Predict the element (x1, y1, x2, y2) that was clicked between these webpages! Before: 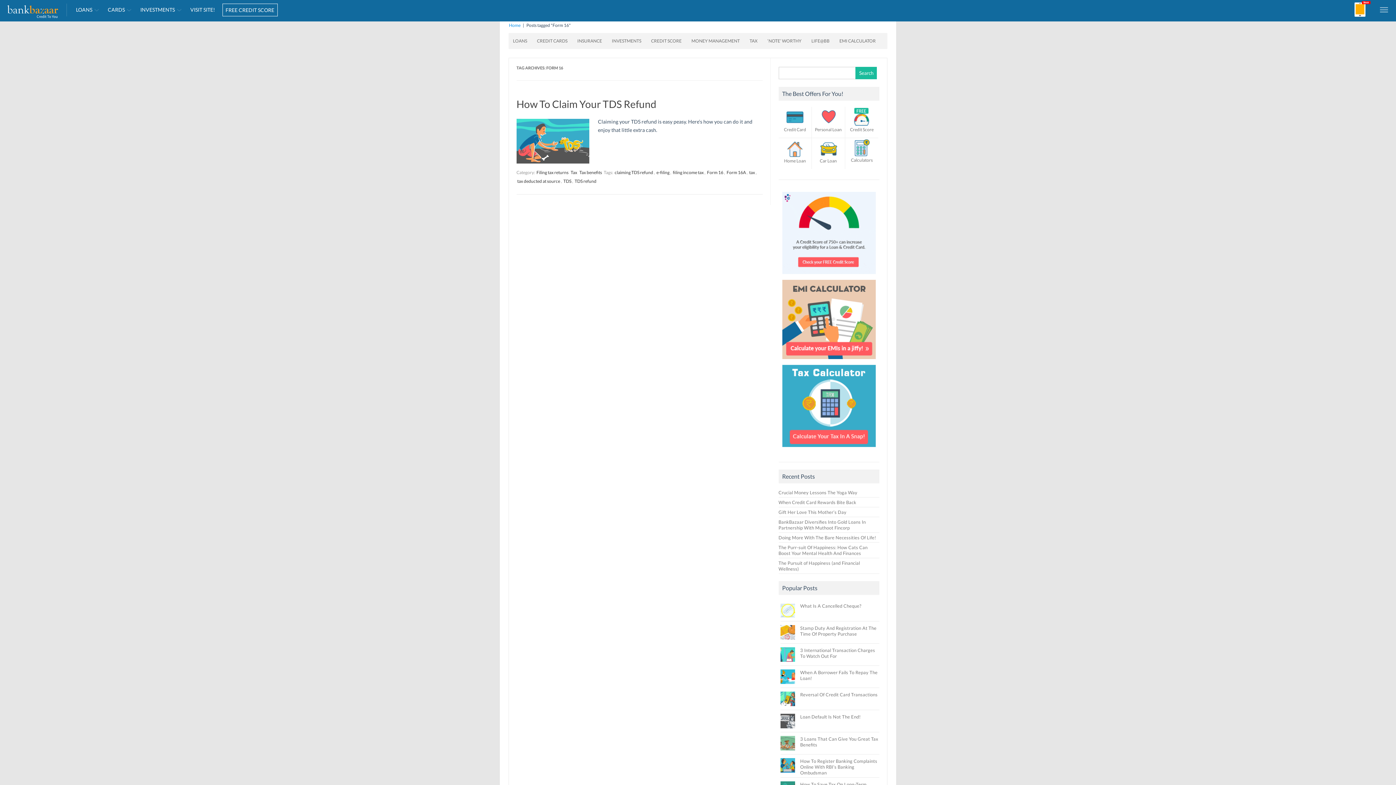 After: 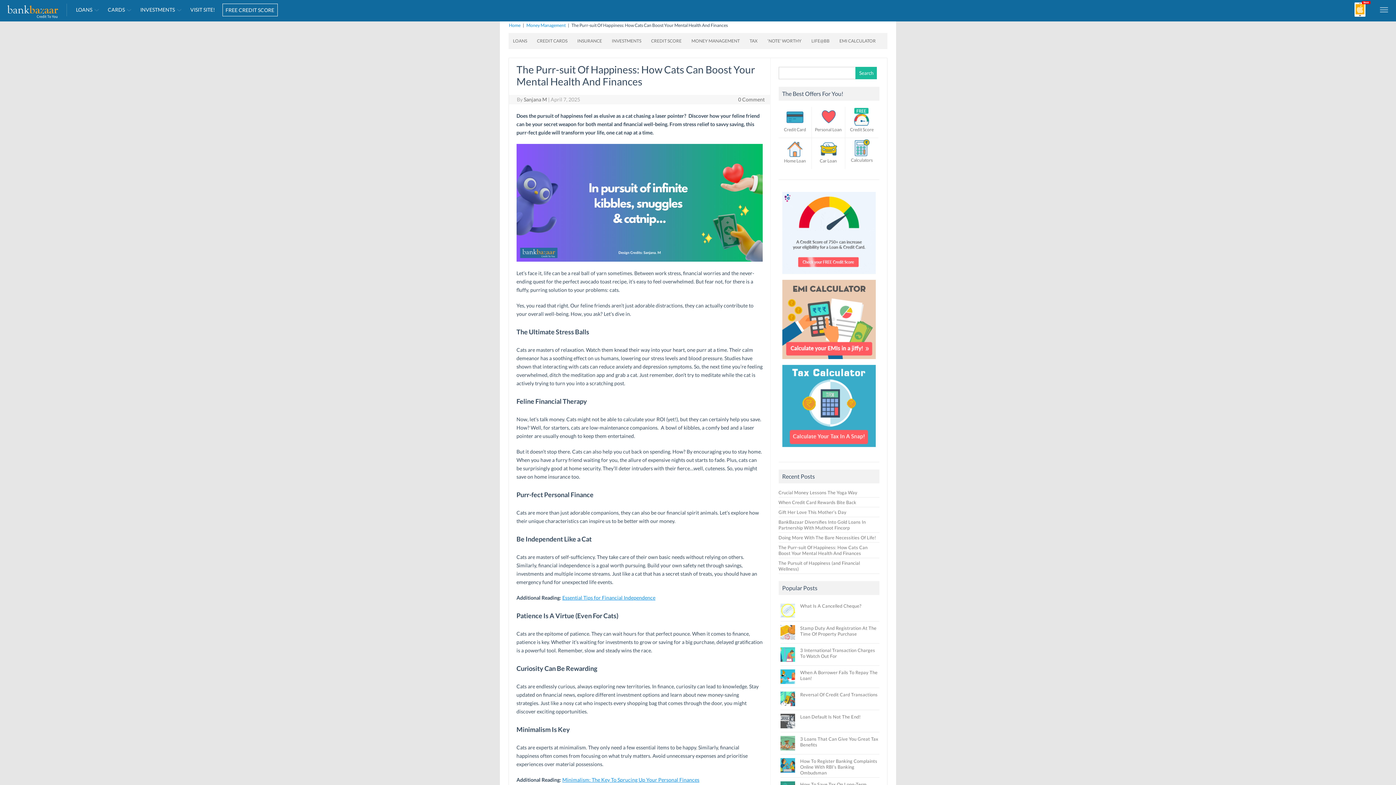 Action: bbox: (778, 544, 867, 556) label: The Purr-suit Of Happiness: How Cats Can Boost Your Mental Health And Finances